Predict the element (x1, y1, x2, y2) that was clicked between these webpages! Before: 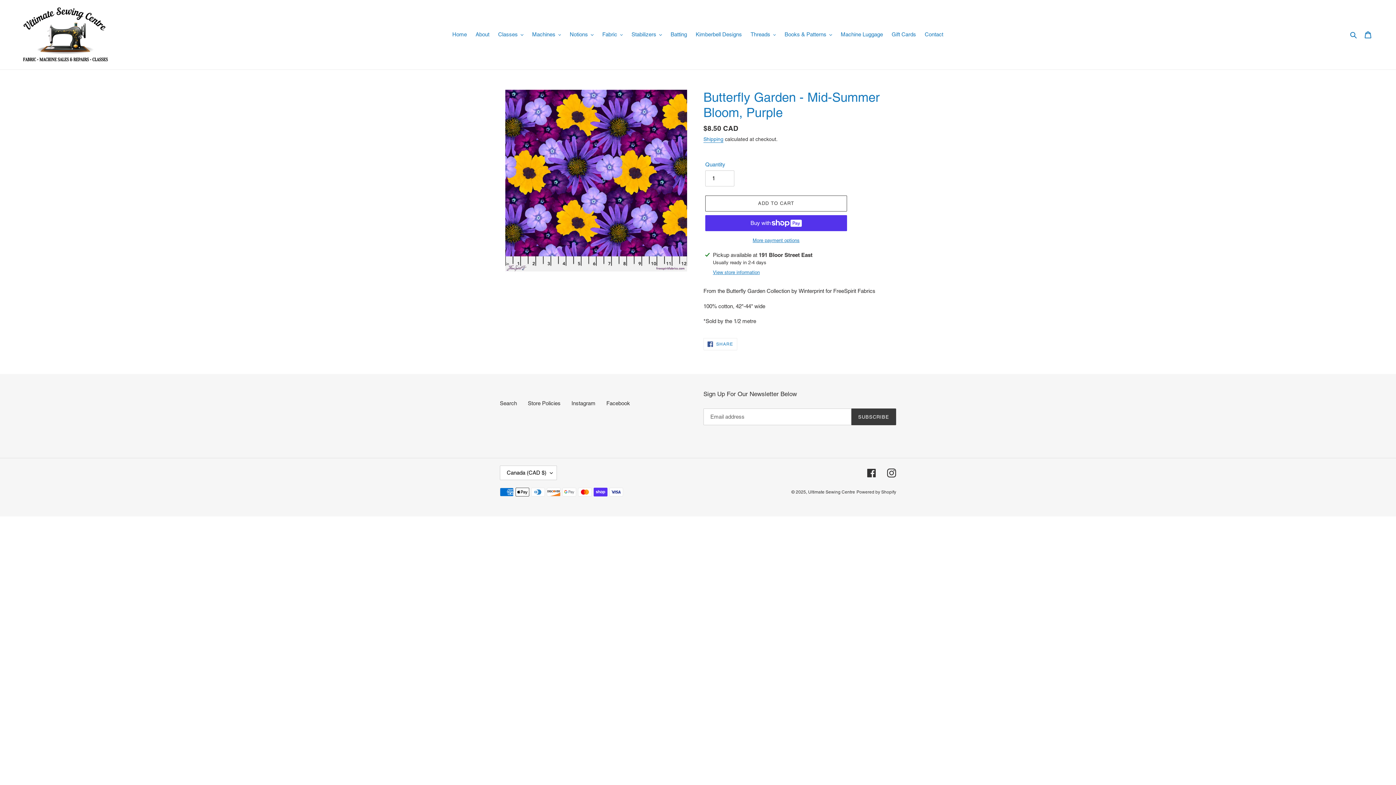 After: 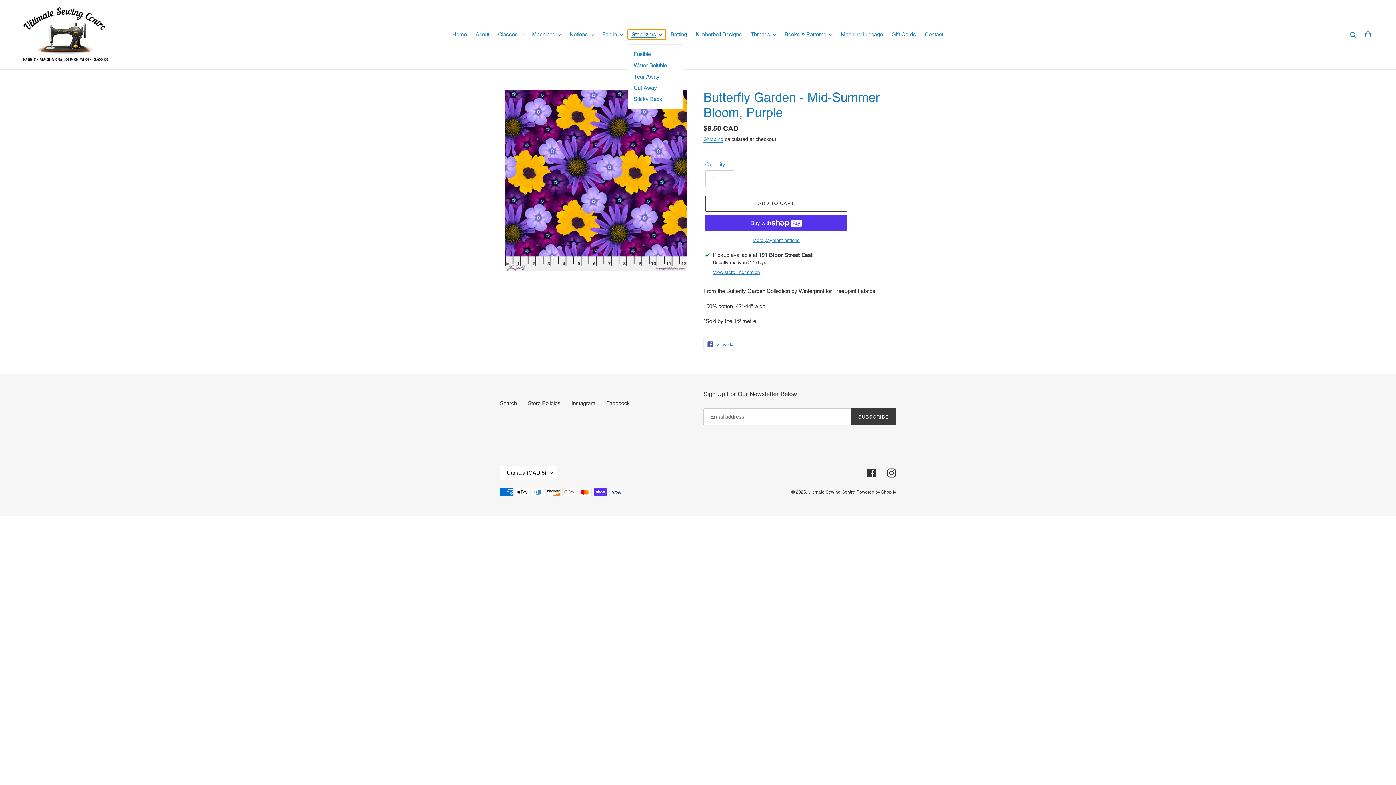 Action: bbox: (628, 29, 665, 39) label: Stabilizers